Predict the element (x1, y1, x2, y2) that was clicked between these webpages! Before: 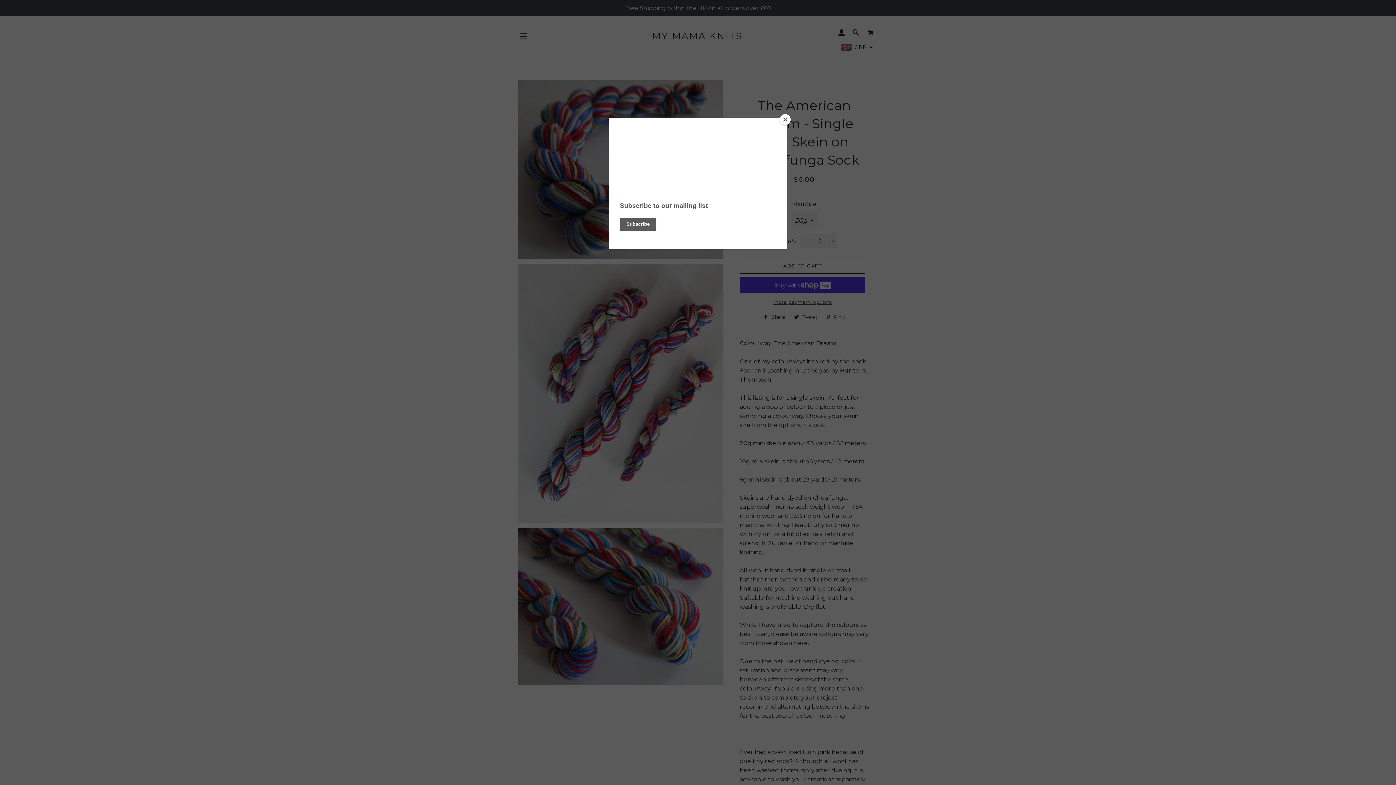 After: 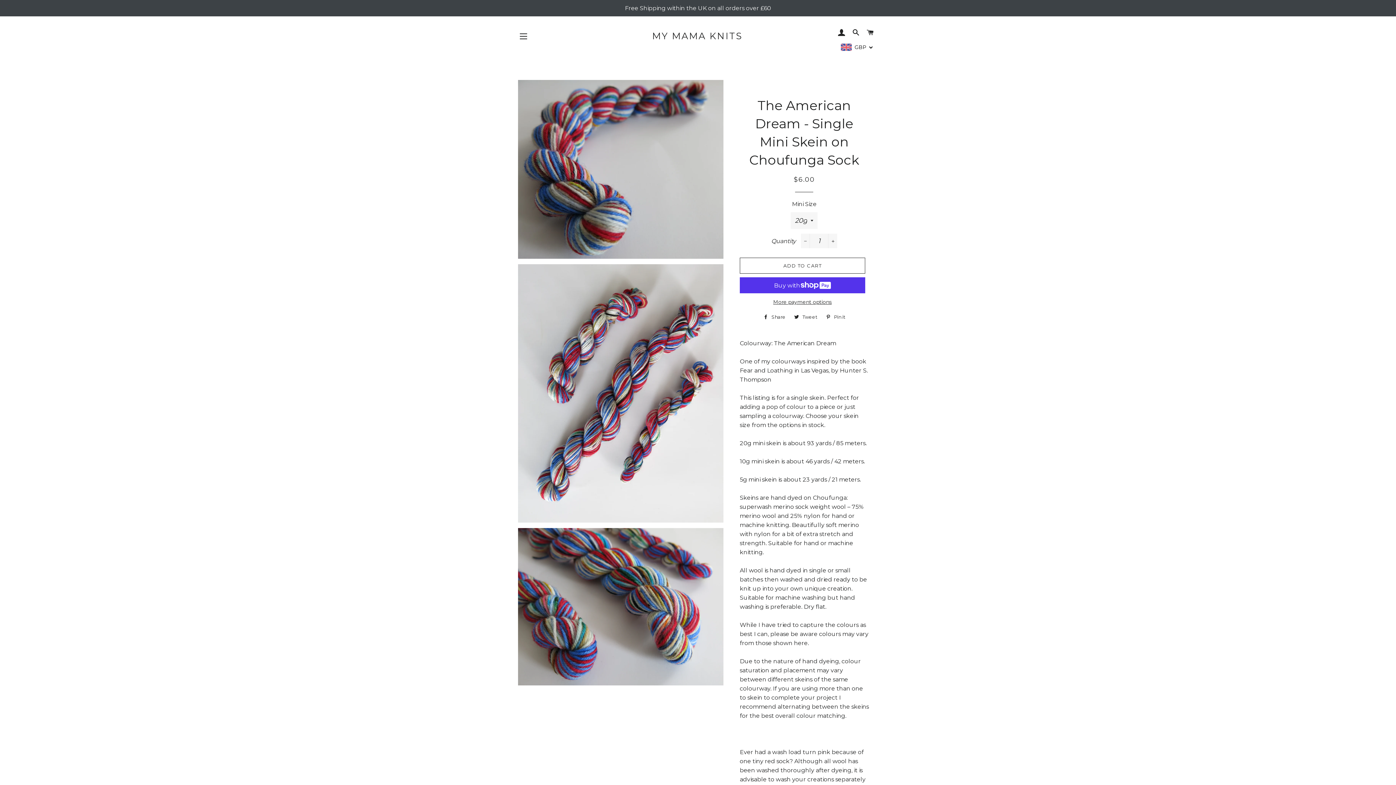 Action: bbox: (780, 114, 790, 125) label: Close